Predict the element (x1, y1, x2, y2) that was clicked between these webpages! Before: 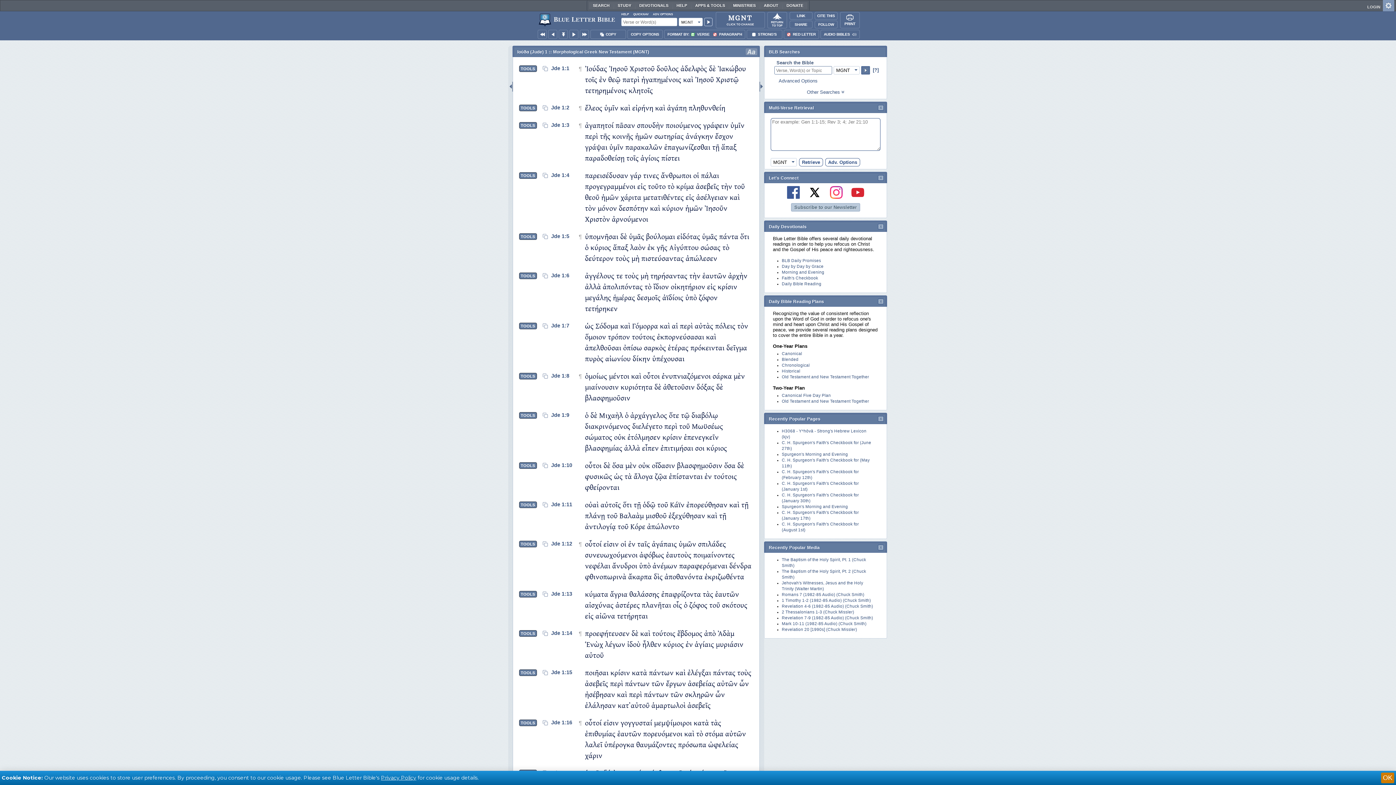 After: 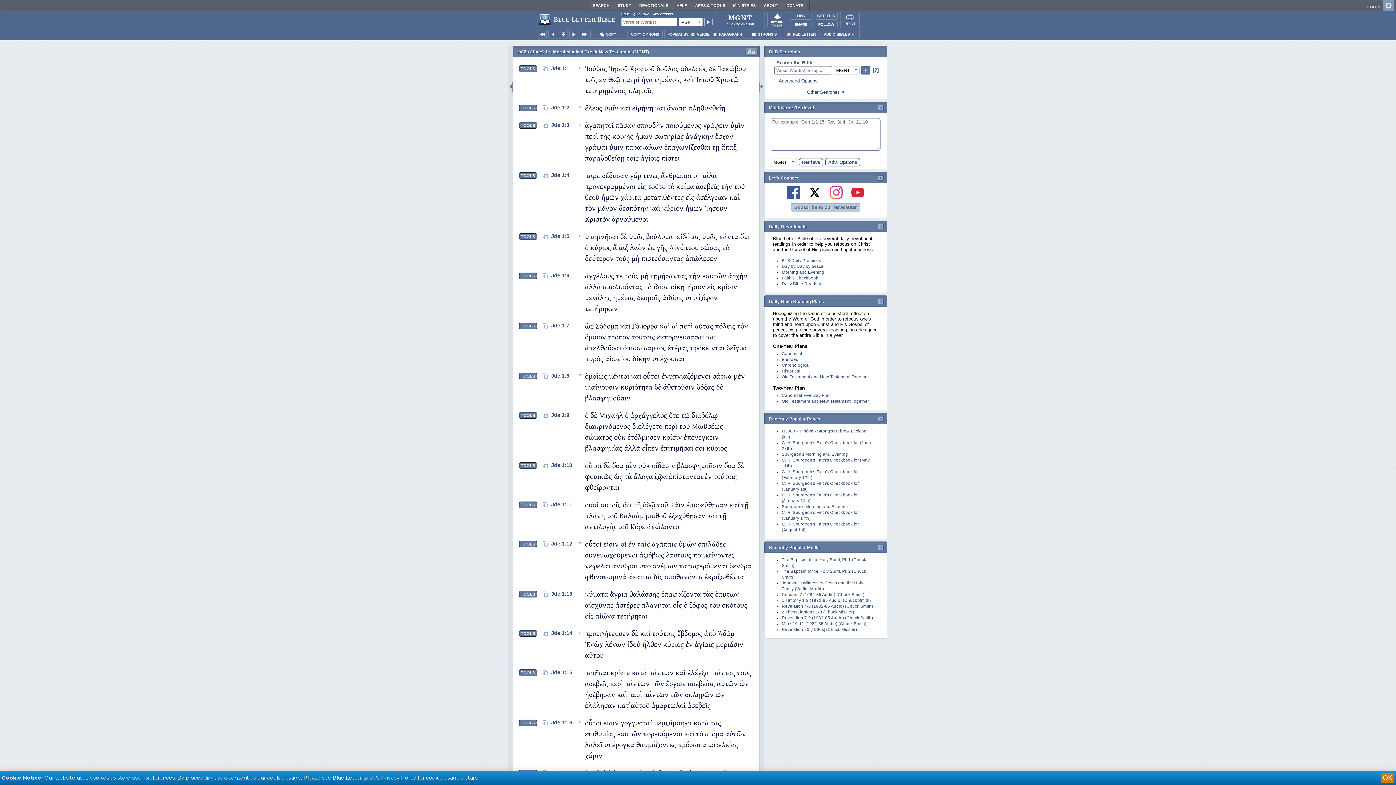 Action: bbox: (551, 65, 569, 71) label: Jde 1:1